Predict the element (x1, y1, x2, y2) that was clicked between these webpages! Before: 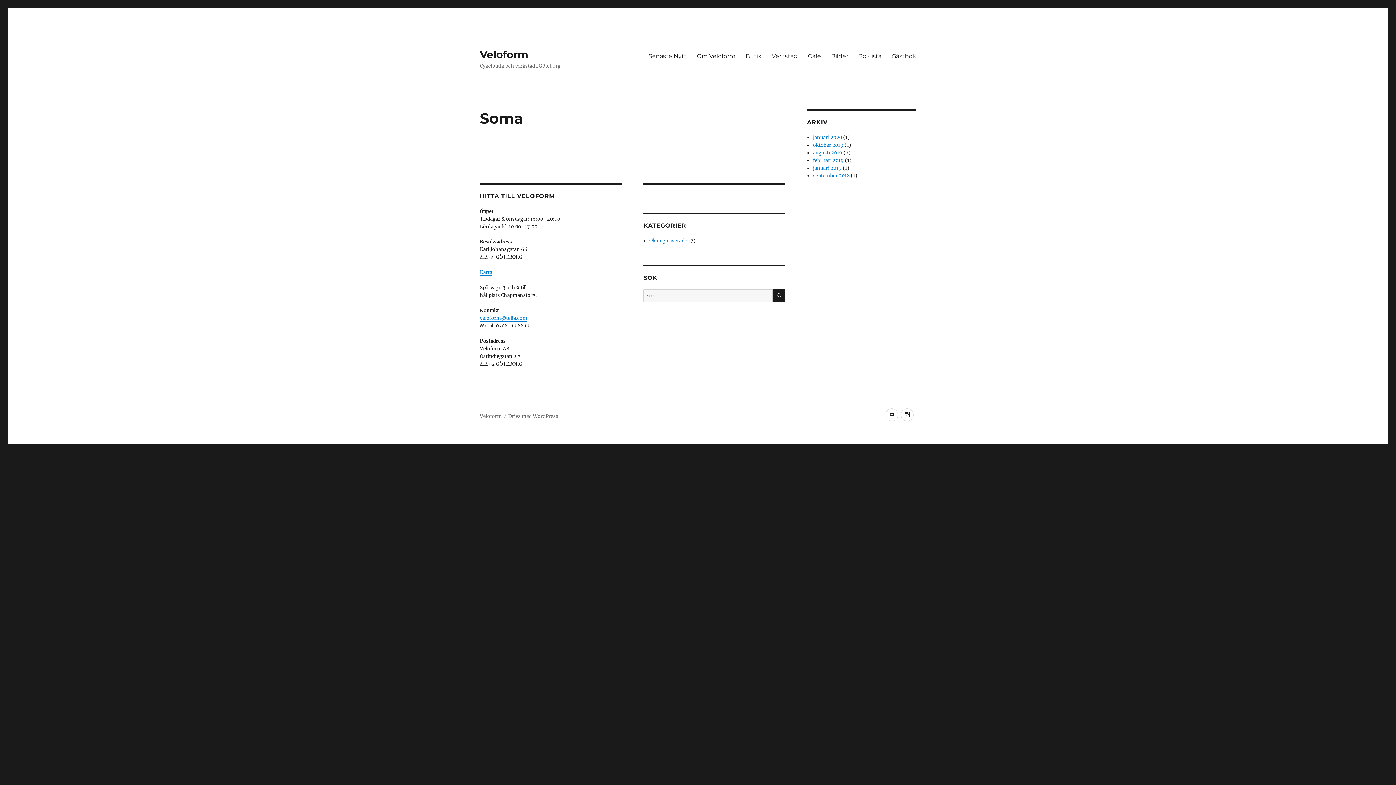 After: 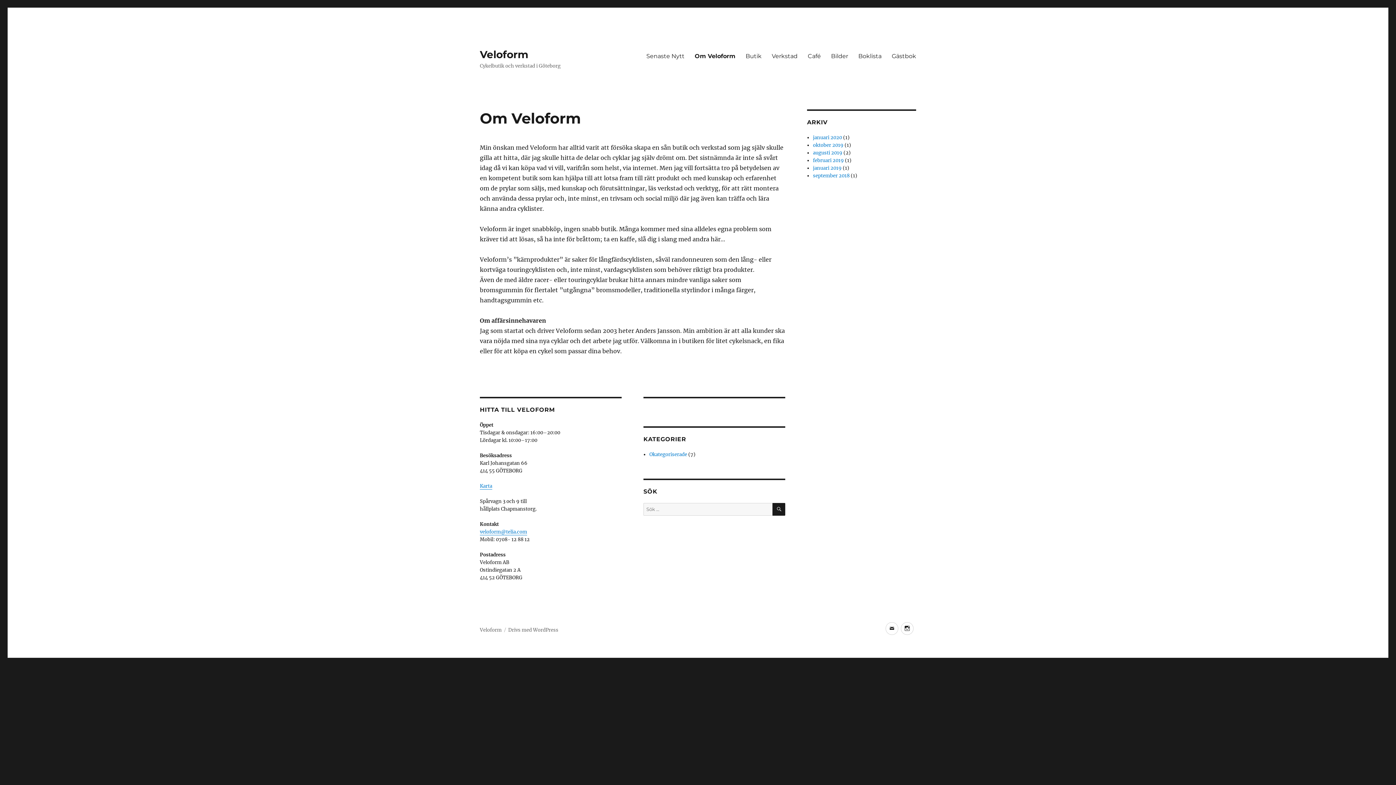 Action: label: Om Veloform bbox: (692, 48, 740, 63)